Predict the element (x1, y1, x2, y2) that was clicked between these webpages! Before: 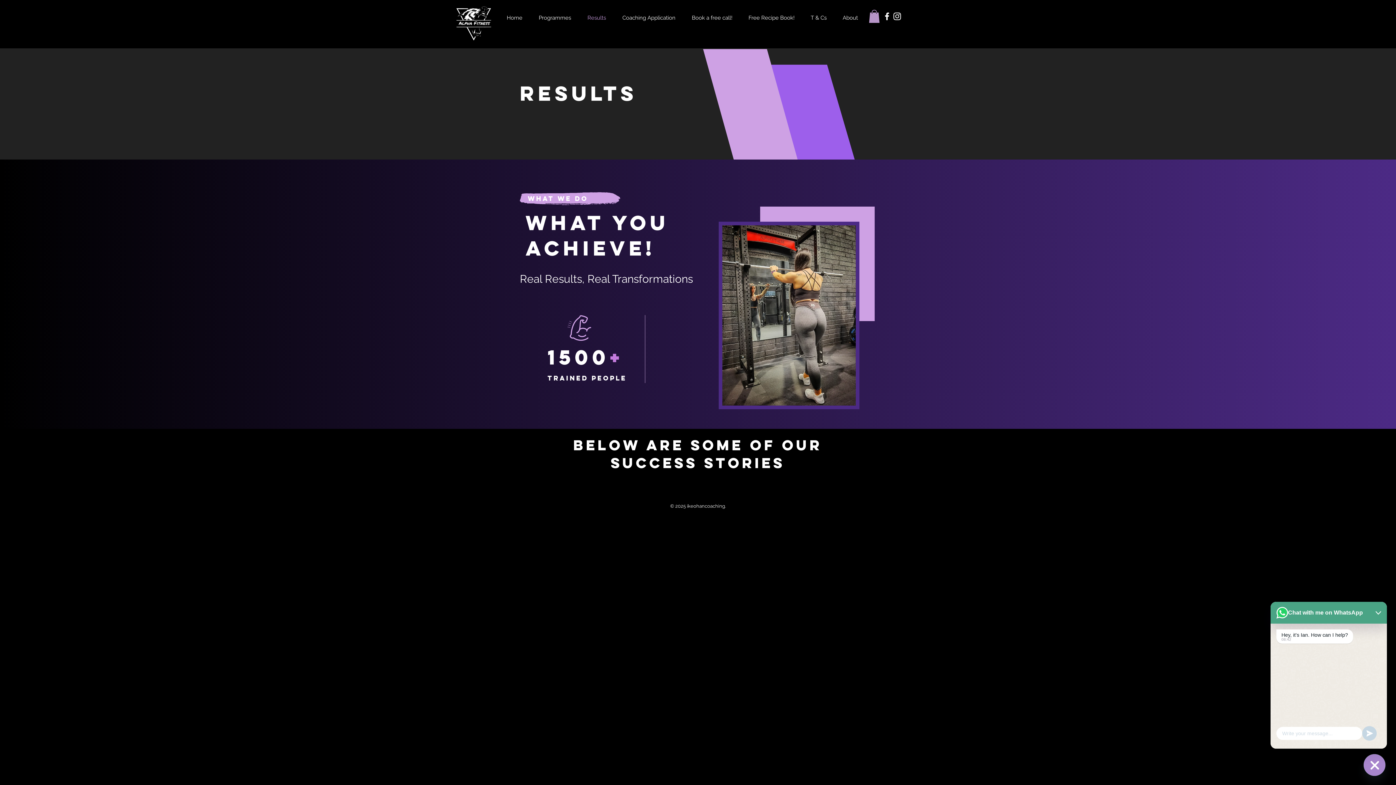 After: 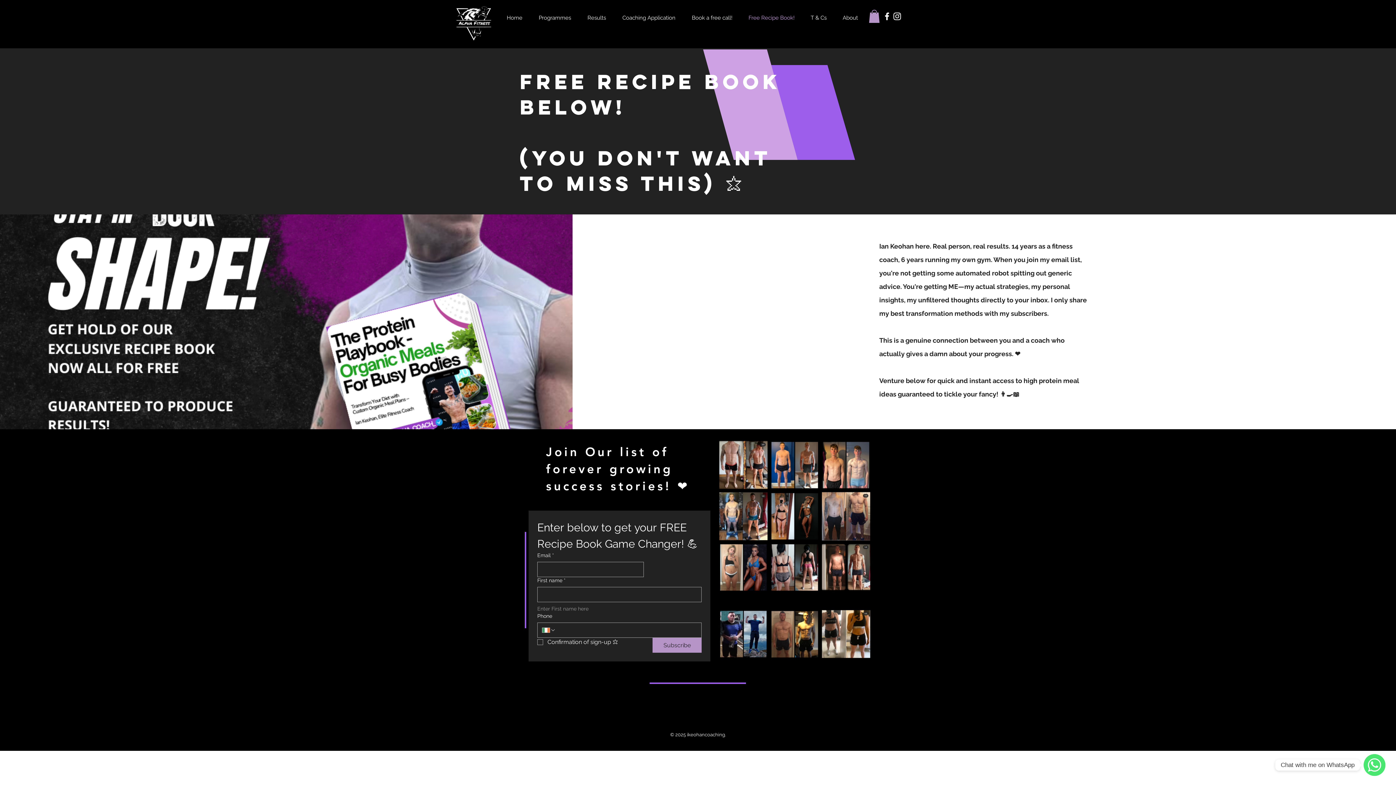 Action: bbox: (743, 11, 805, 24) label: Free Recipe Book!